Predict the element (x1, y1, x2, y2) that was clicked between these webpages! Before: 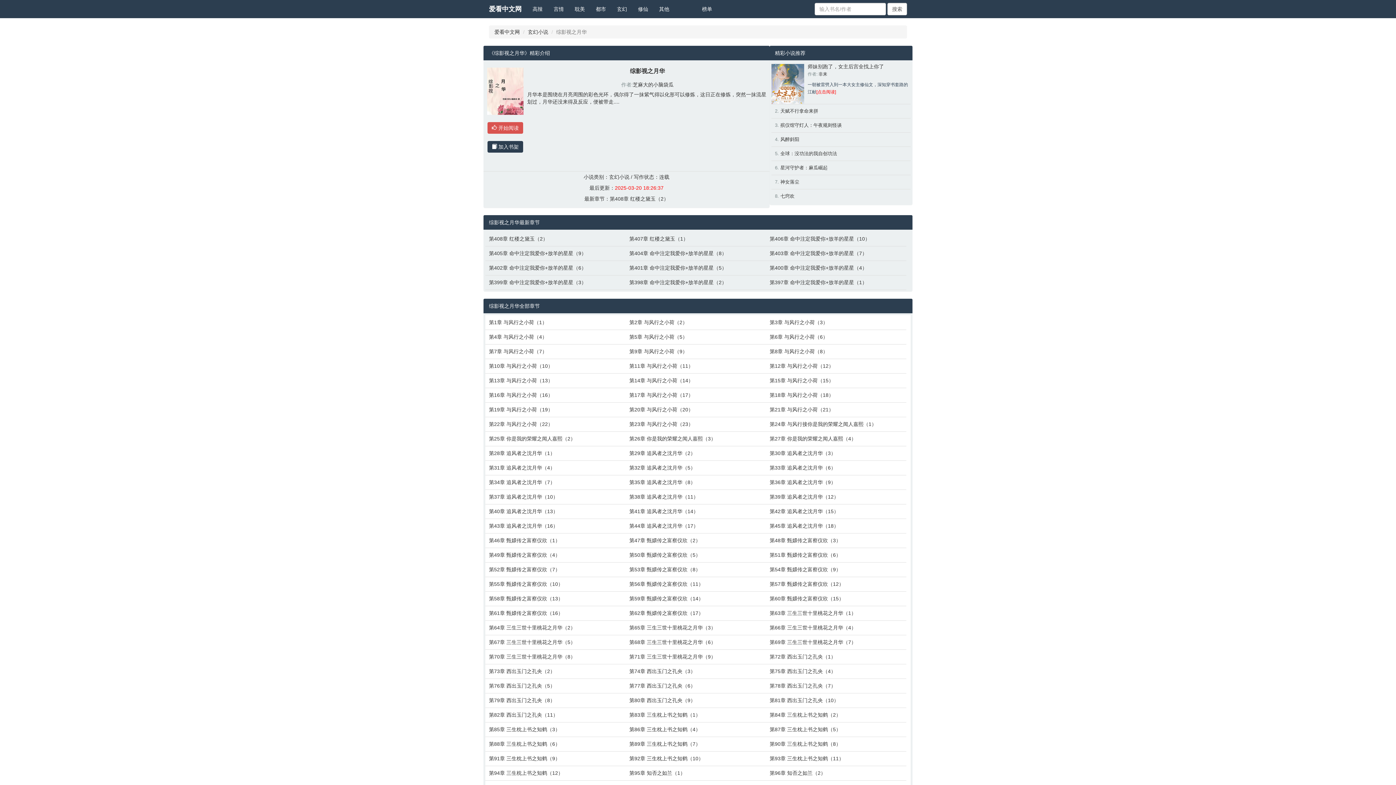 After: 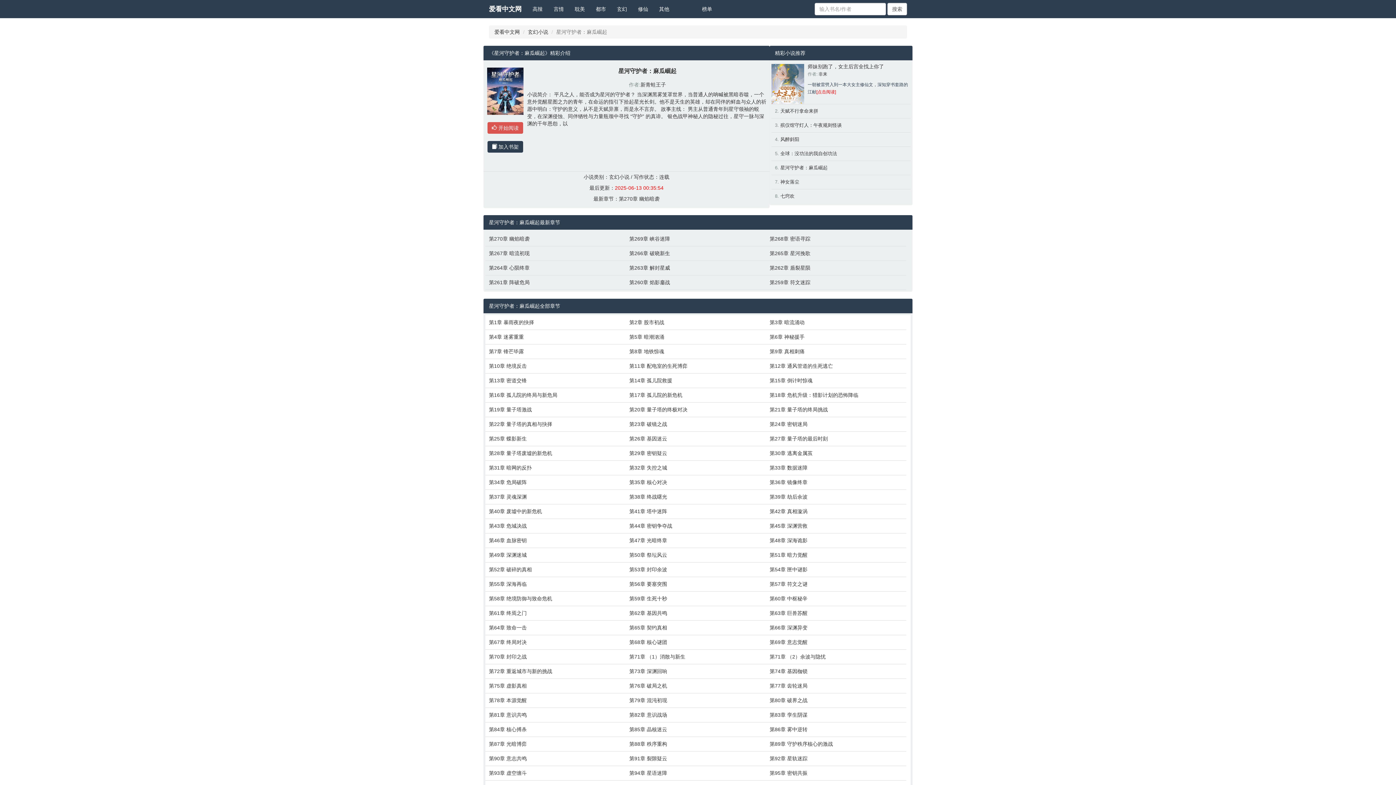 Action: label: 星河守护者：麻瓜崛起 bbox: (780, 165, 827, 170)